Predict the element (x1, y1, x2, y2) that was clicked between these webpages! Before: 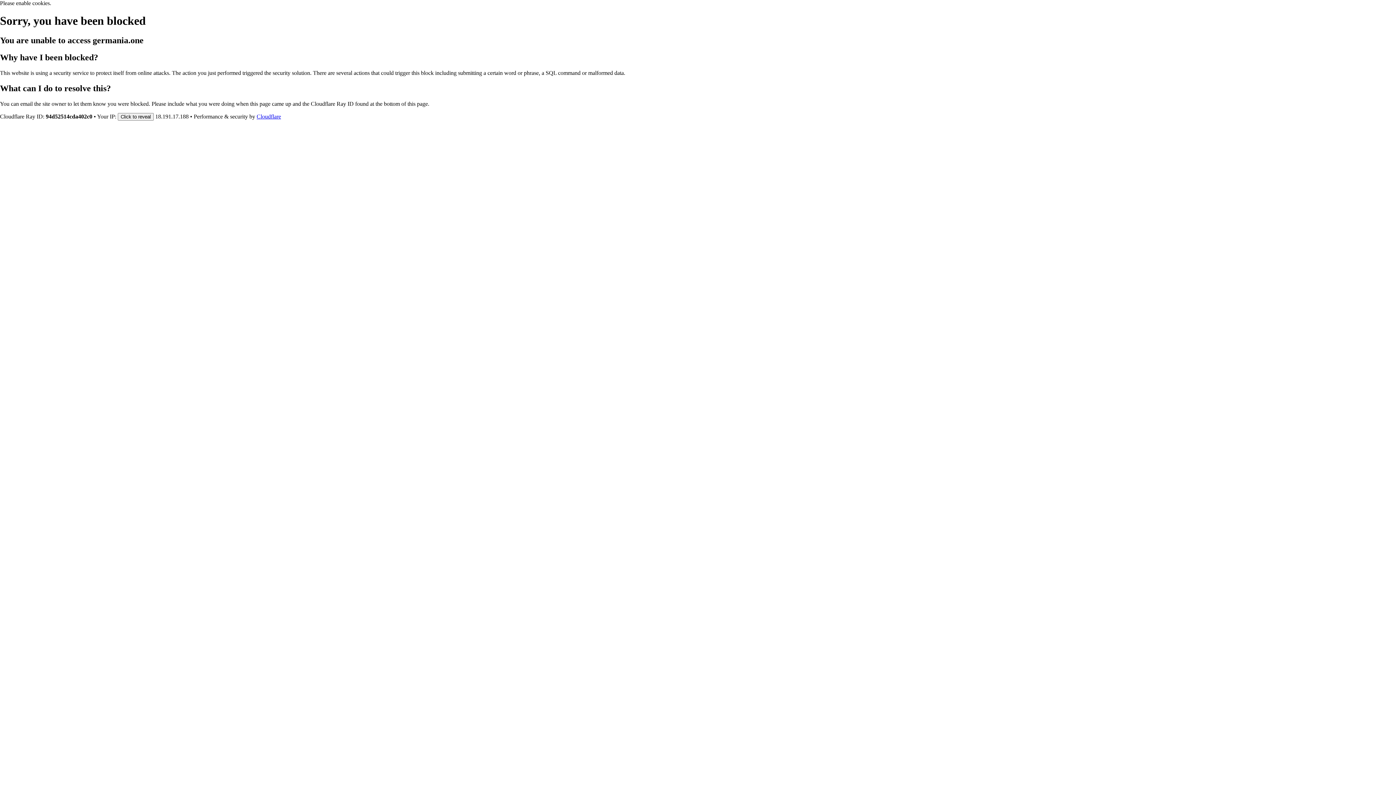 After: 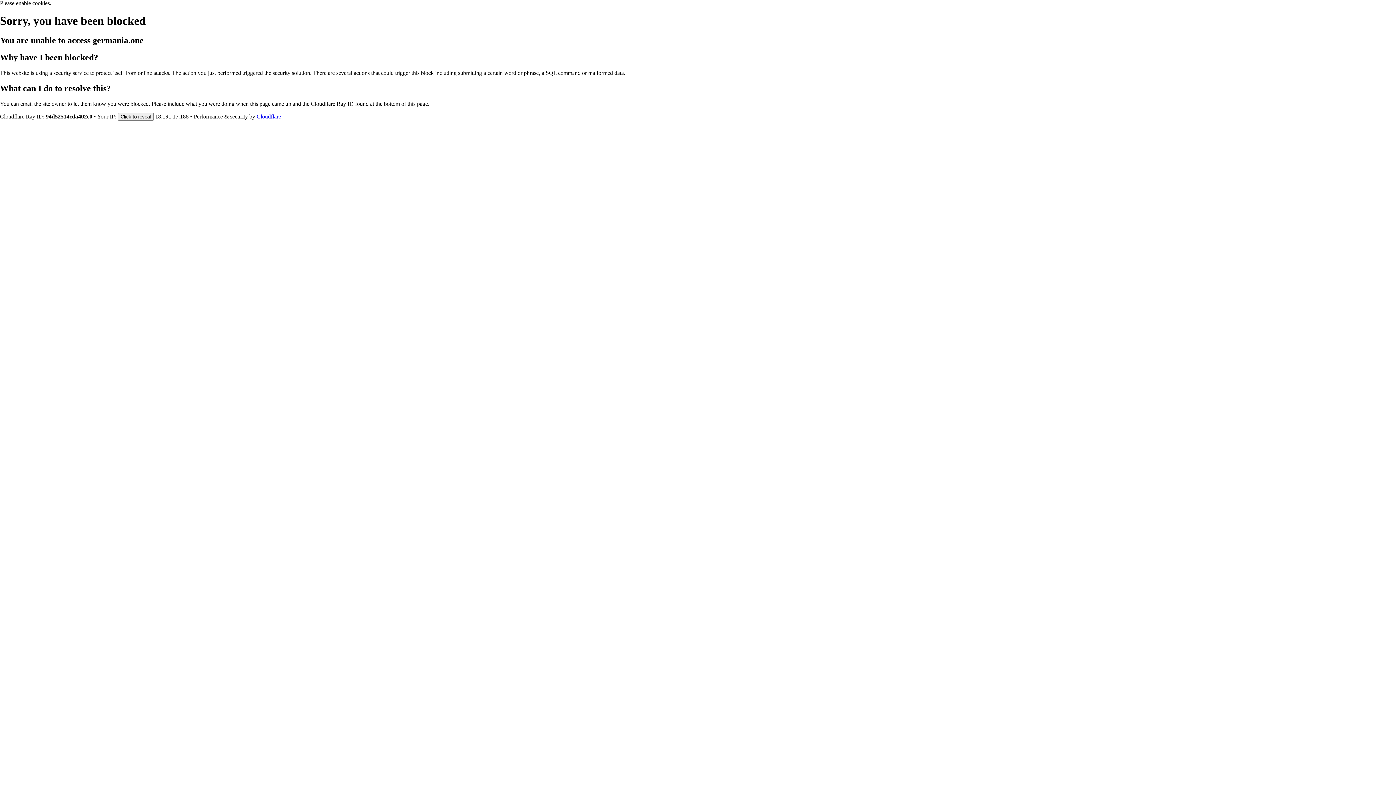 Action: bbox: (256, 113, 281, 119) label: Cloudflare